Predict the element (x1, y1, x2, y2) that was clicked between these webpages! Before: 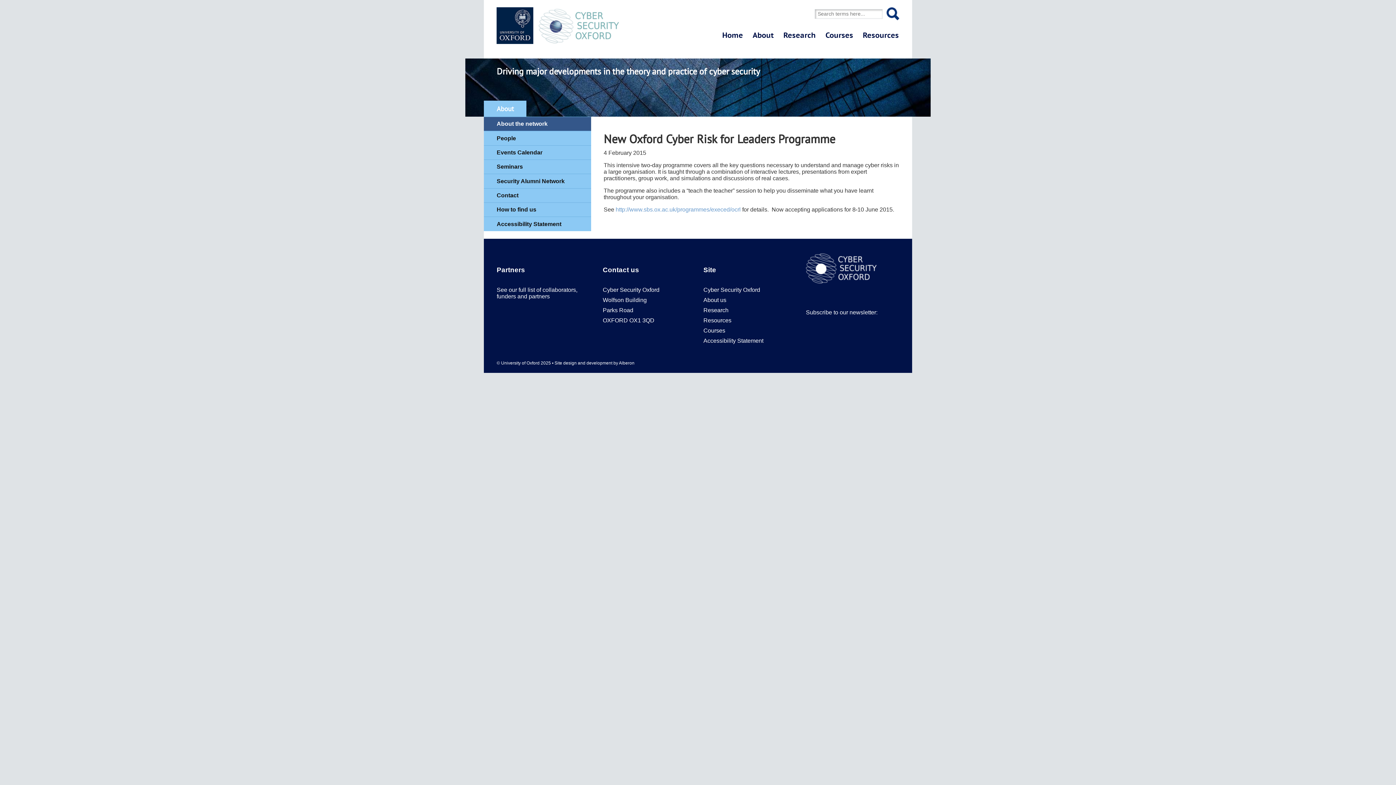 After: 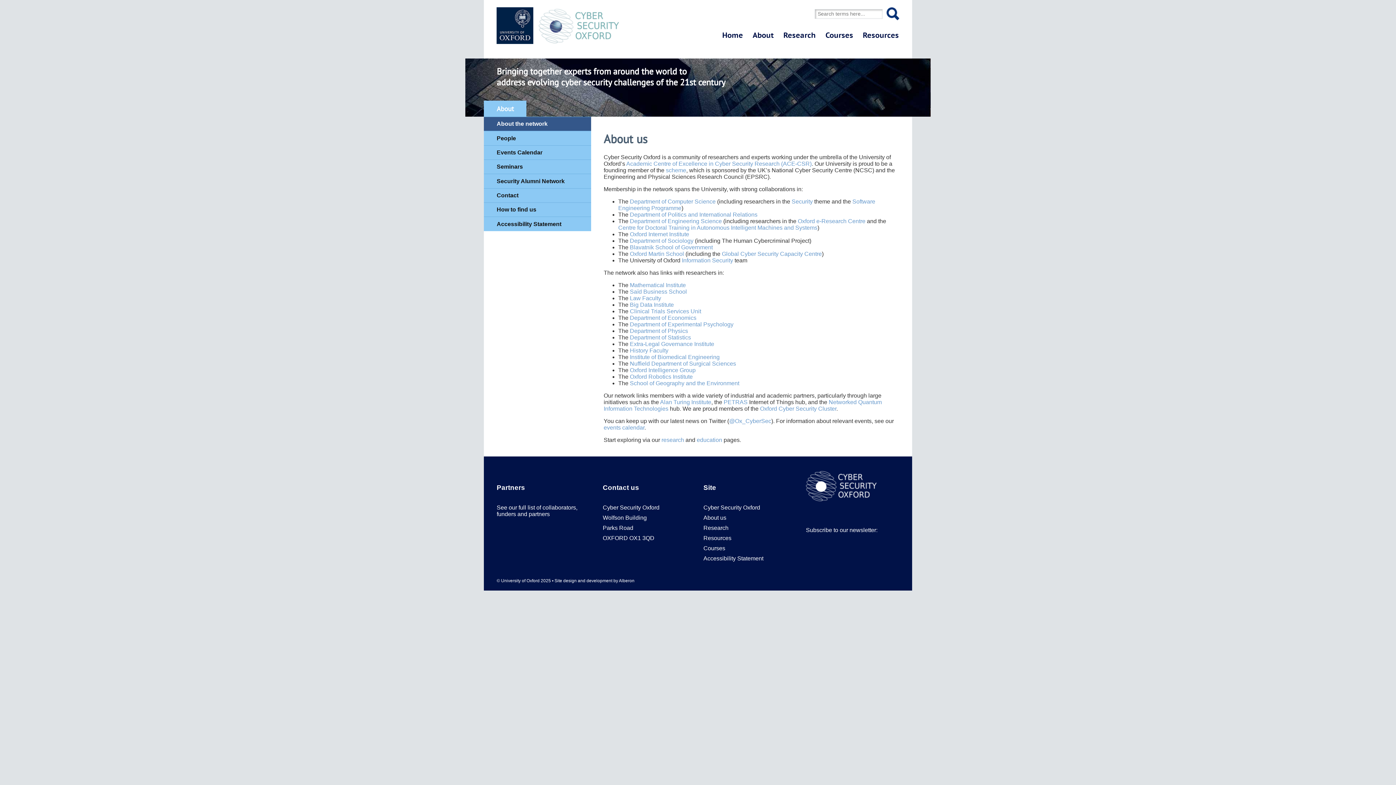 Action: label: About bbox: (749, 26, 777, 43)